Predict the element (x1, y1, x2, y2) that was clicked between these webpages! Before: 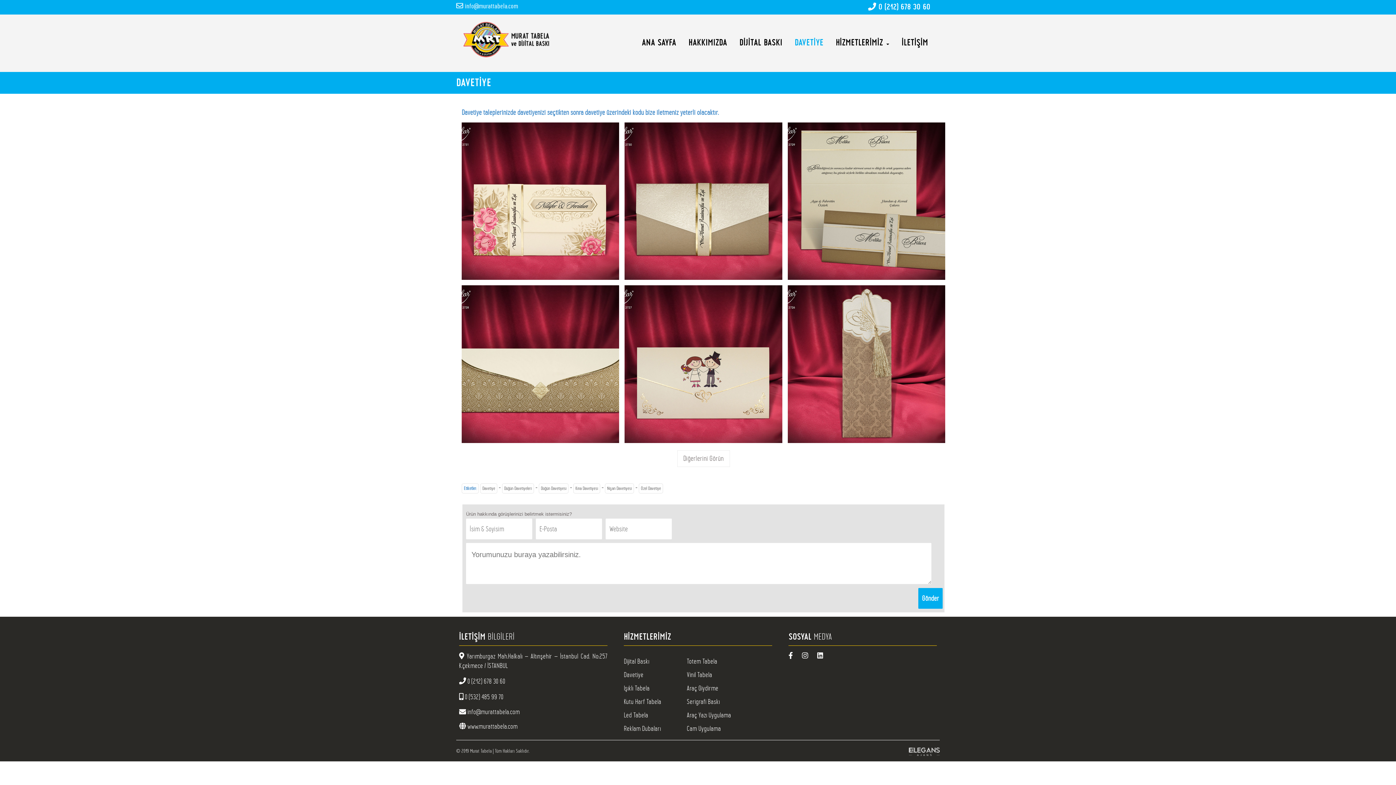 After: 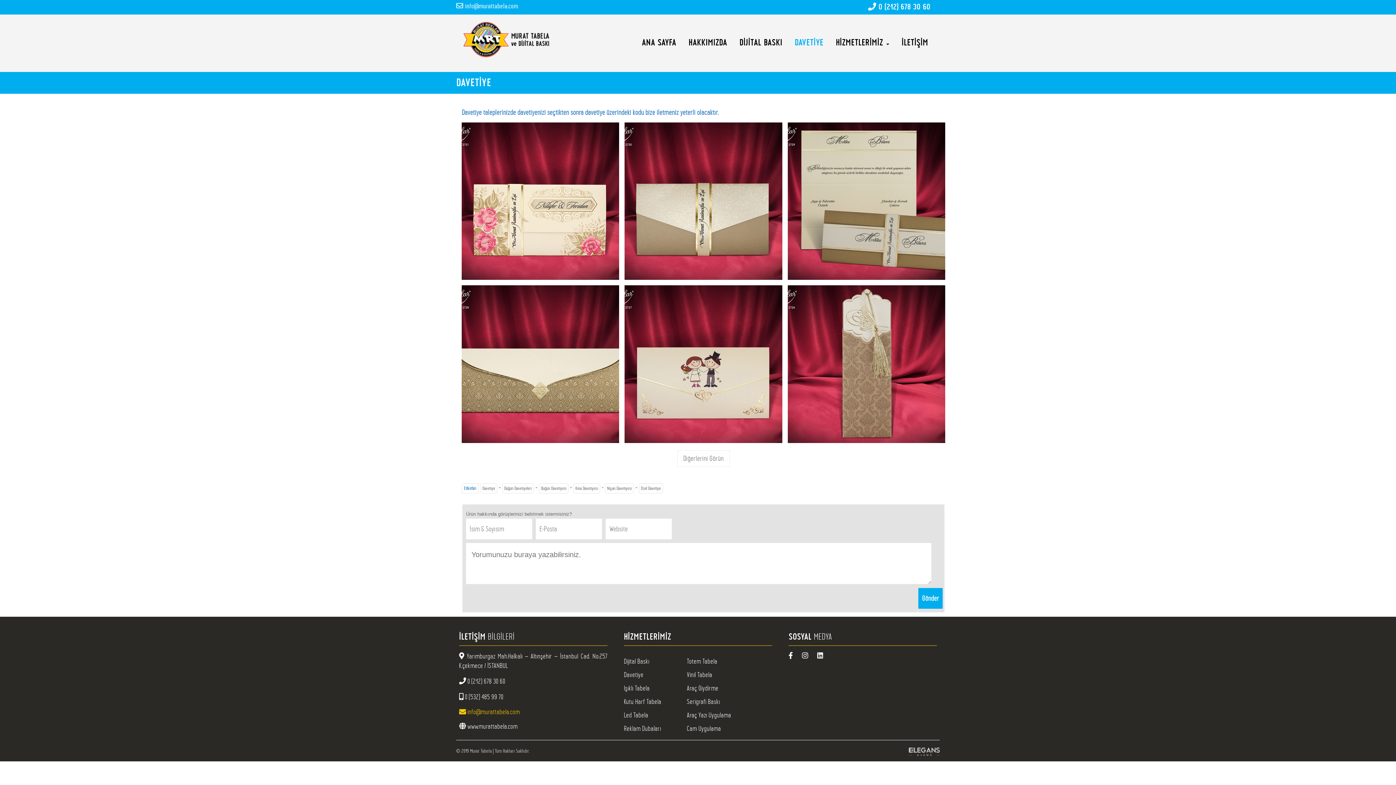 Action: label:  info@murattabela.com bbox: (459, 708, 519, 716)